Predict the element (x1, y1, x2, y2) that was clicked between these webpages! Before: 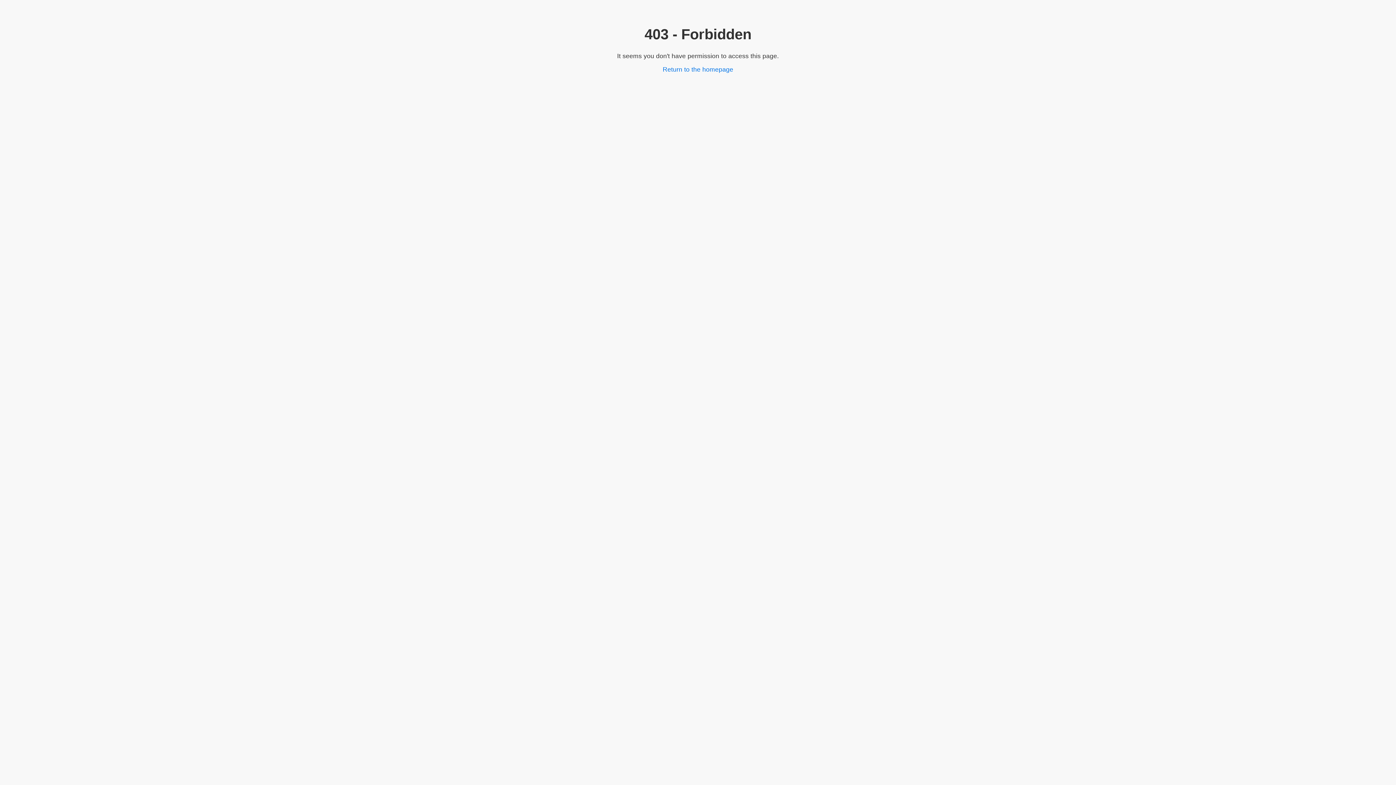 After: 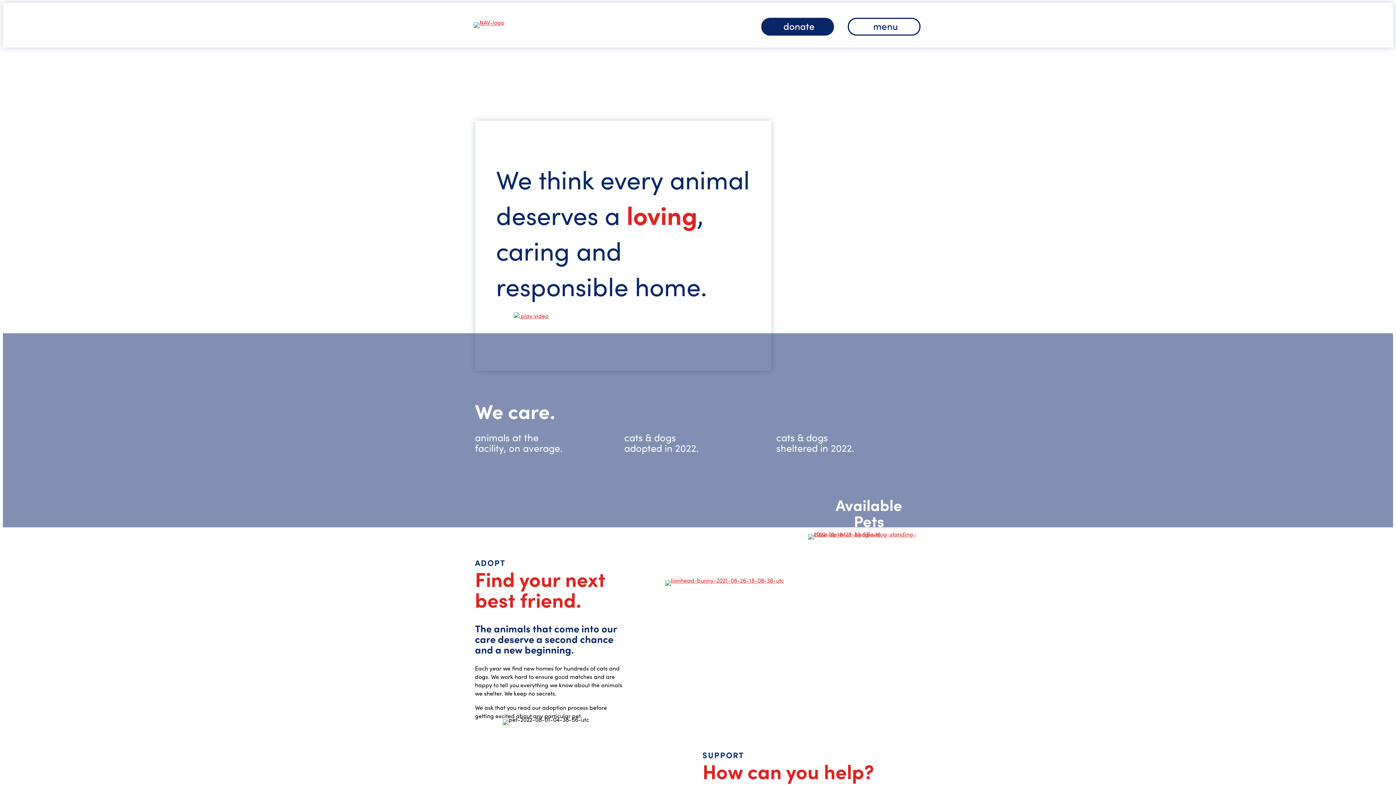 Action: bbox: (662, 65, 733, 73) label: Return to the homepage